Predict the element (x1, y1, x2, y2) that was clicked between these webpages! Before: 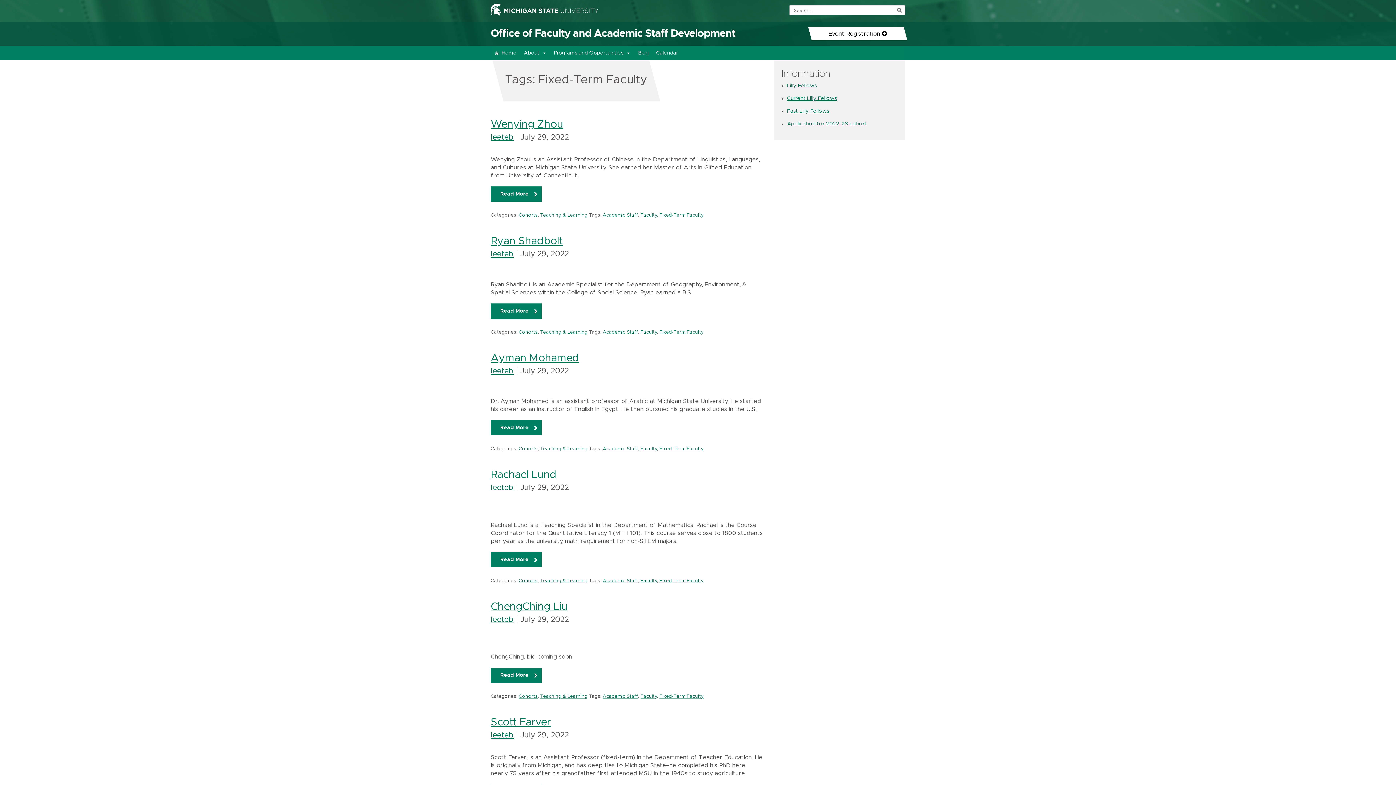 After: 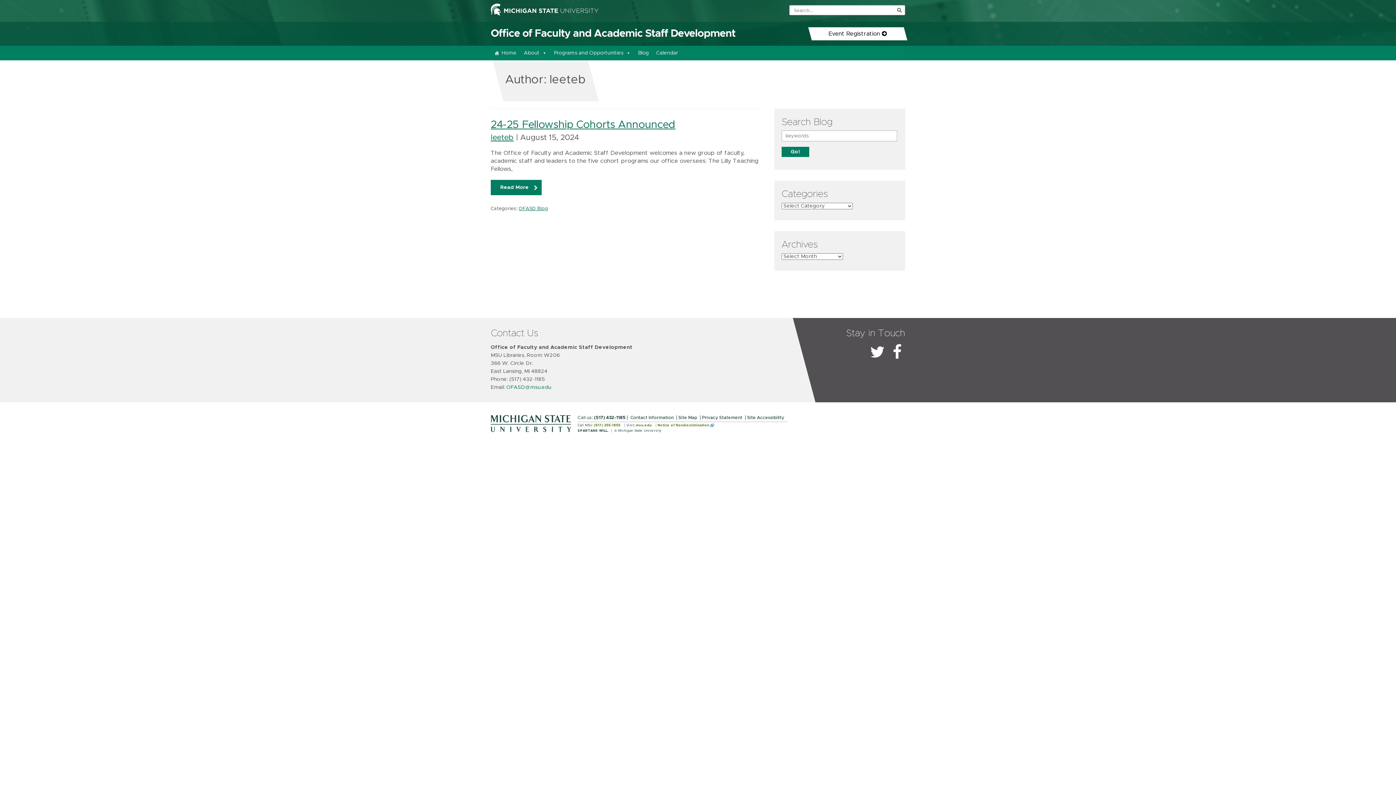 Action: bbox: (490, 367, 513, 374) label: leeteb